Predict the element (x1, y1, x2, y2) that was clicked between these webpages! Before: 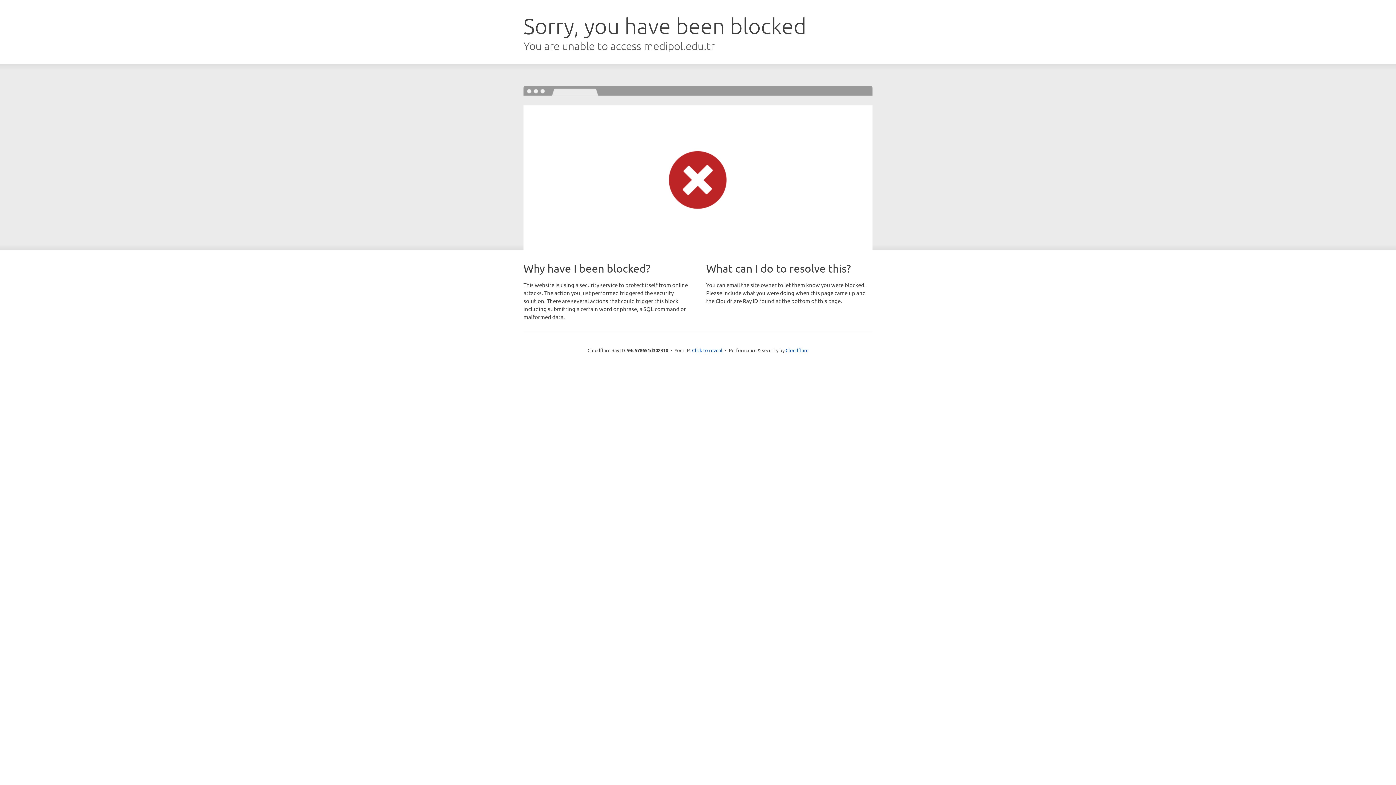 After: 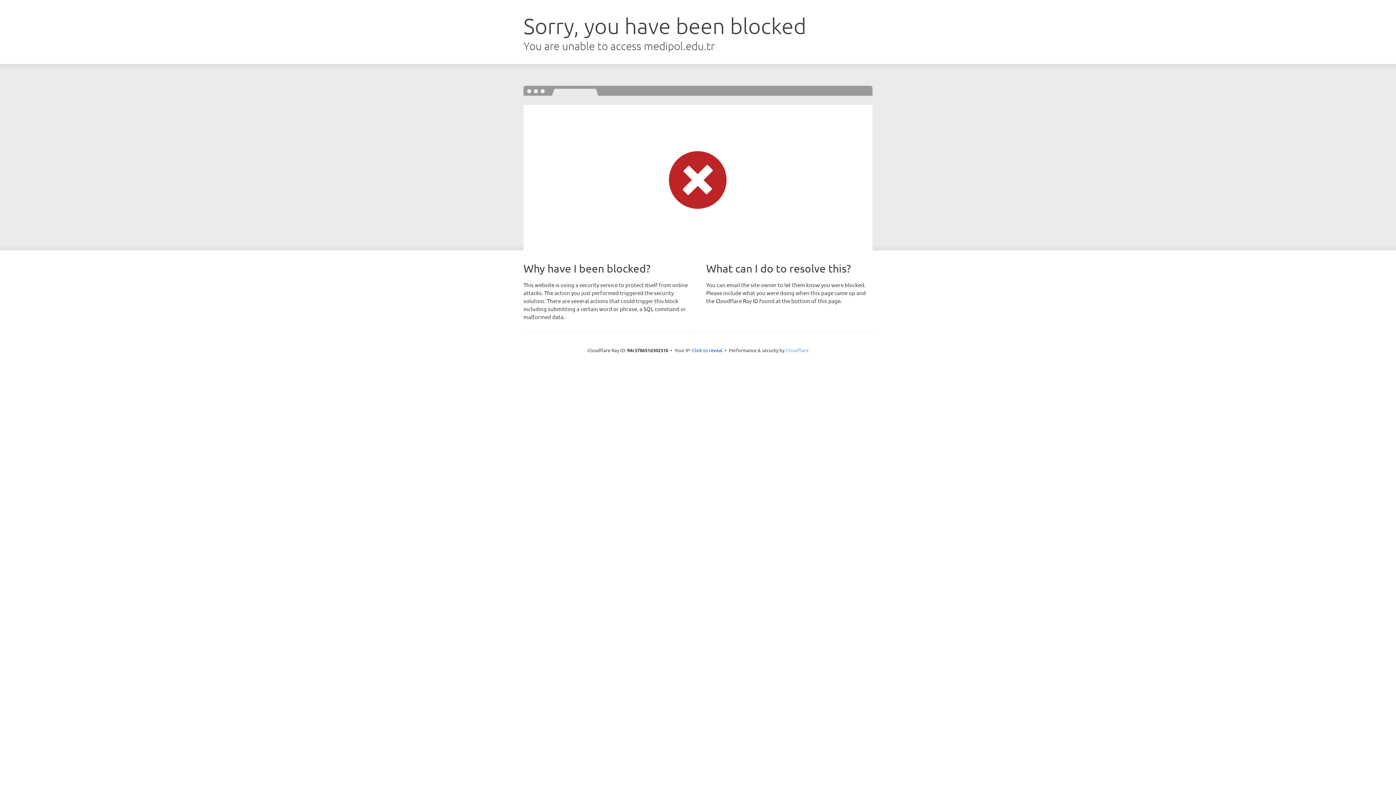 Action: label: Cloudflare bbox: (785, 347, 808, 353)